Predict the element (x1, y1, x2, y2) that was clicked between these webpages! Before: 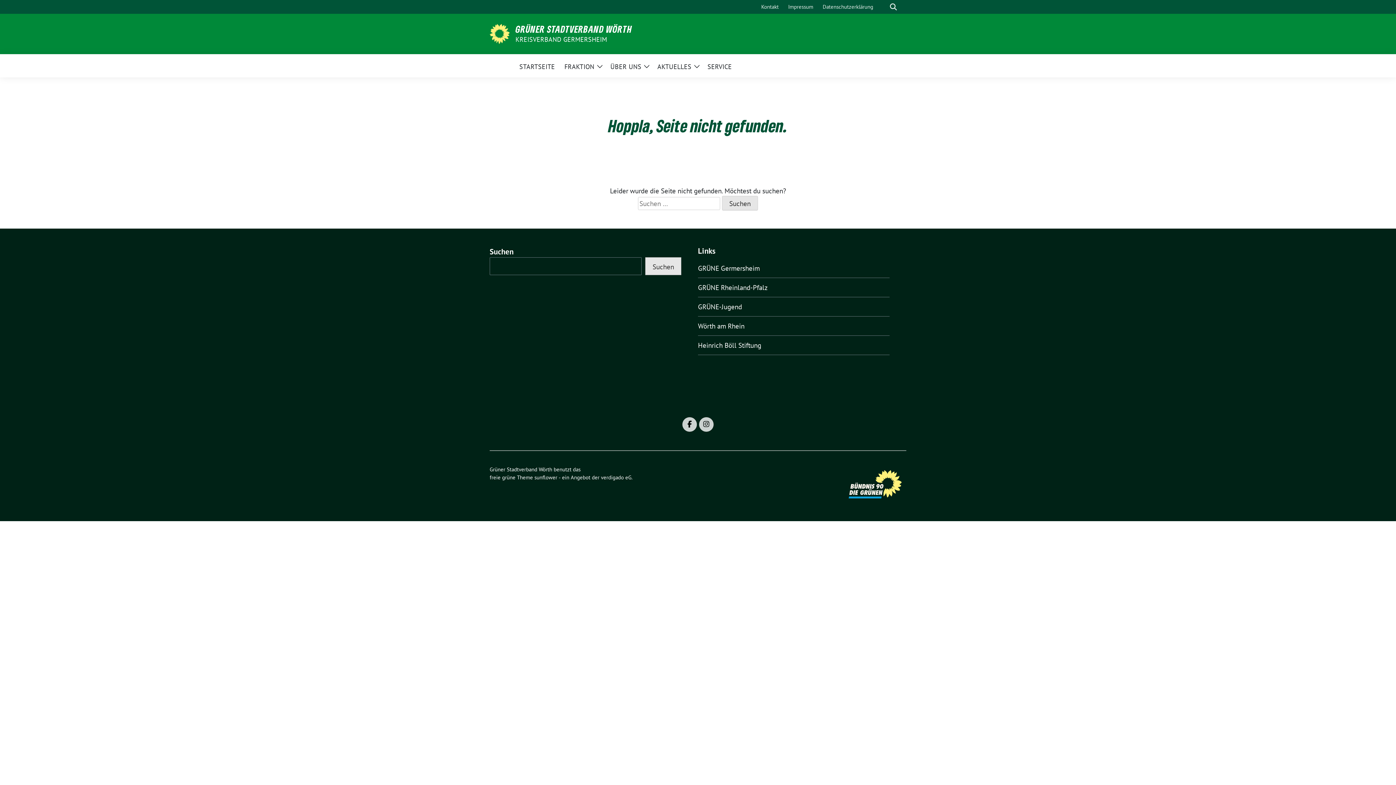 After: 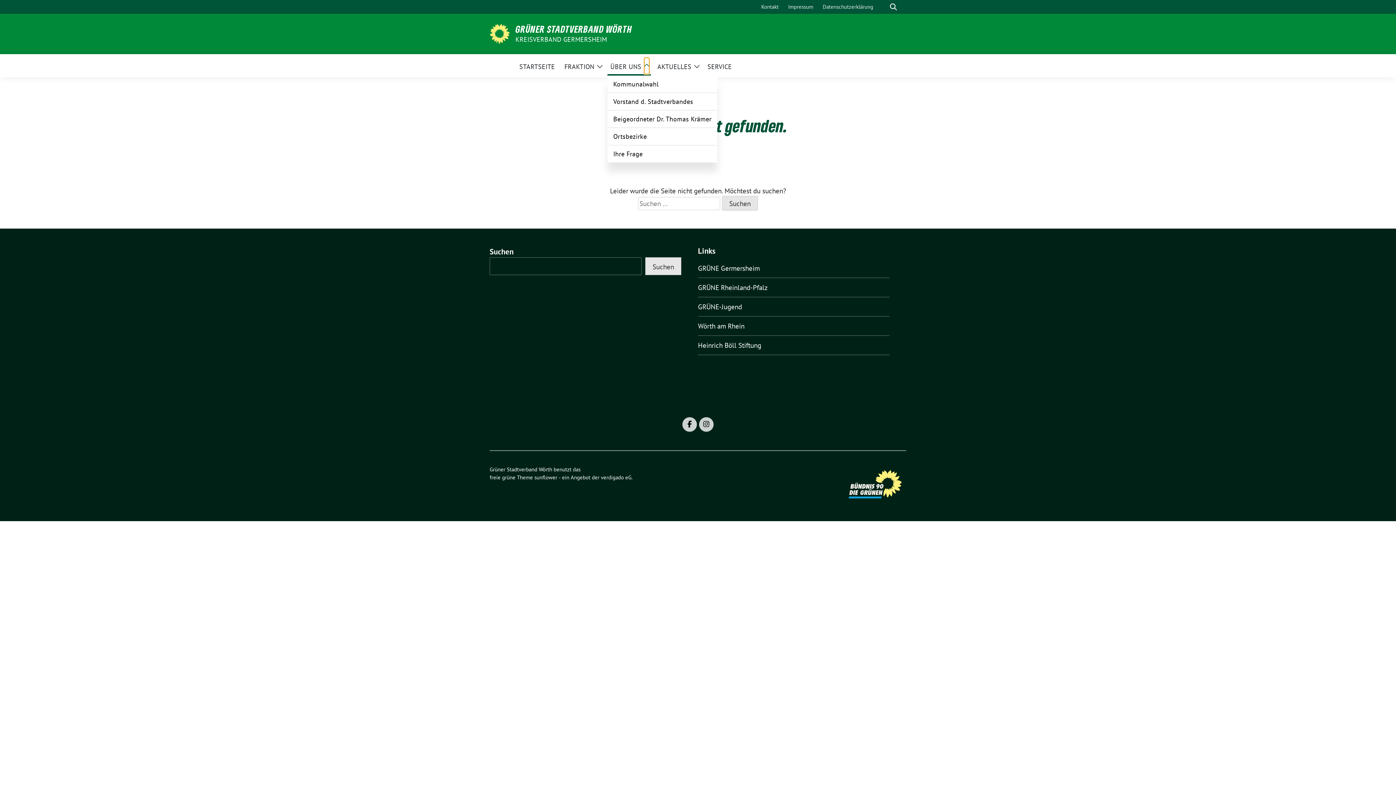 Action: label: Zeige Untermenü bbox: (644, 57, 649, 74)